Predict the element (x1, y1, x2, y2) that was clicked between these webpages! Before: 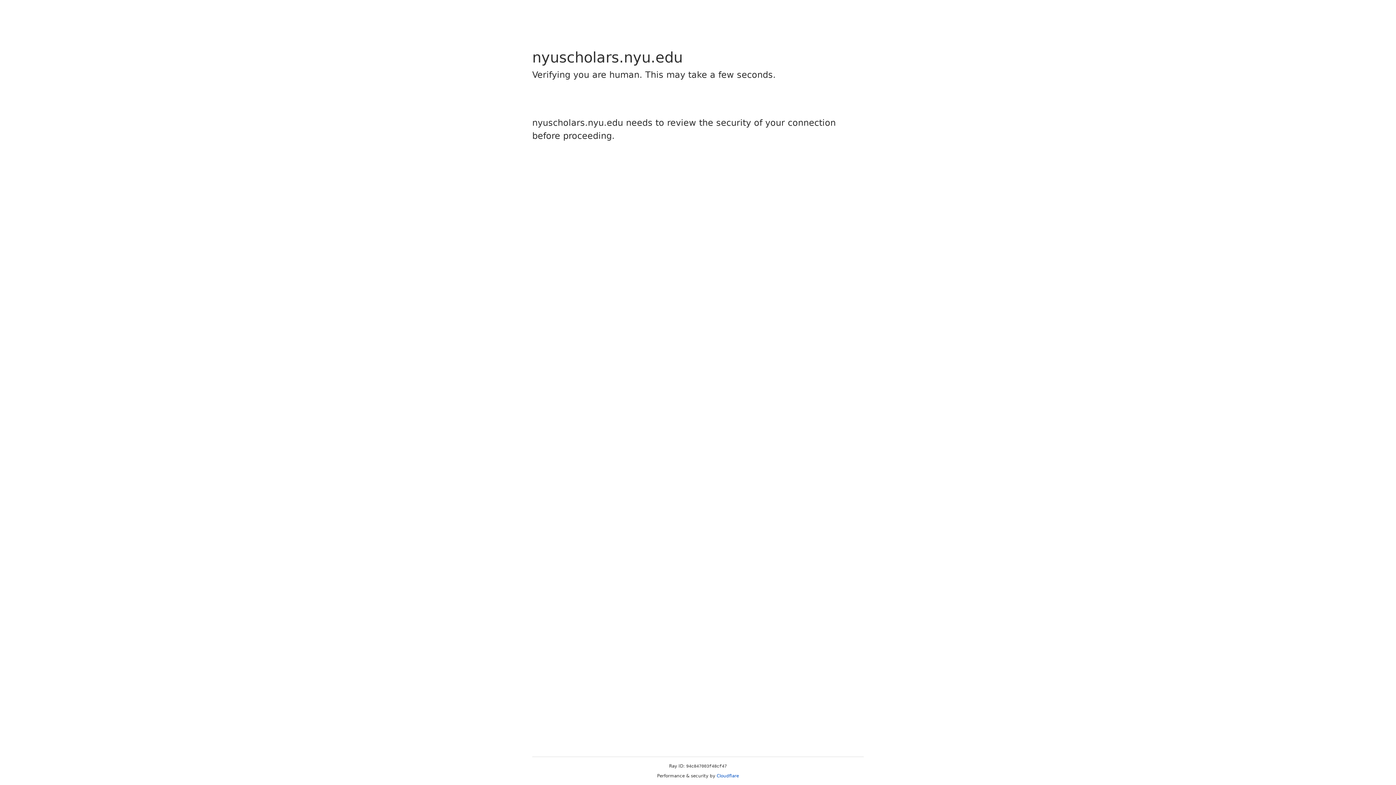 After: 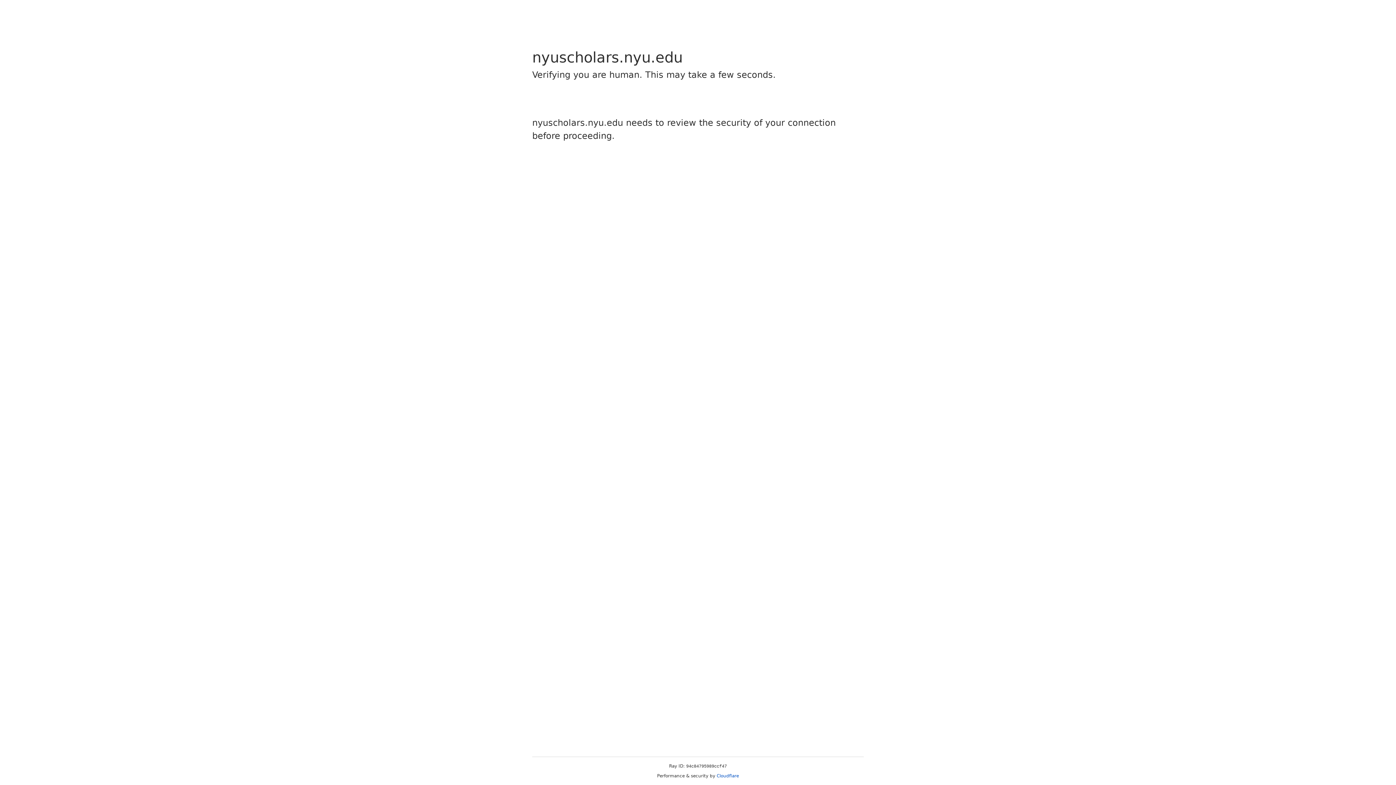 Action: bbox: (716, 773, 739, 778) label: Cloudflare